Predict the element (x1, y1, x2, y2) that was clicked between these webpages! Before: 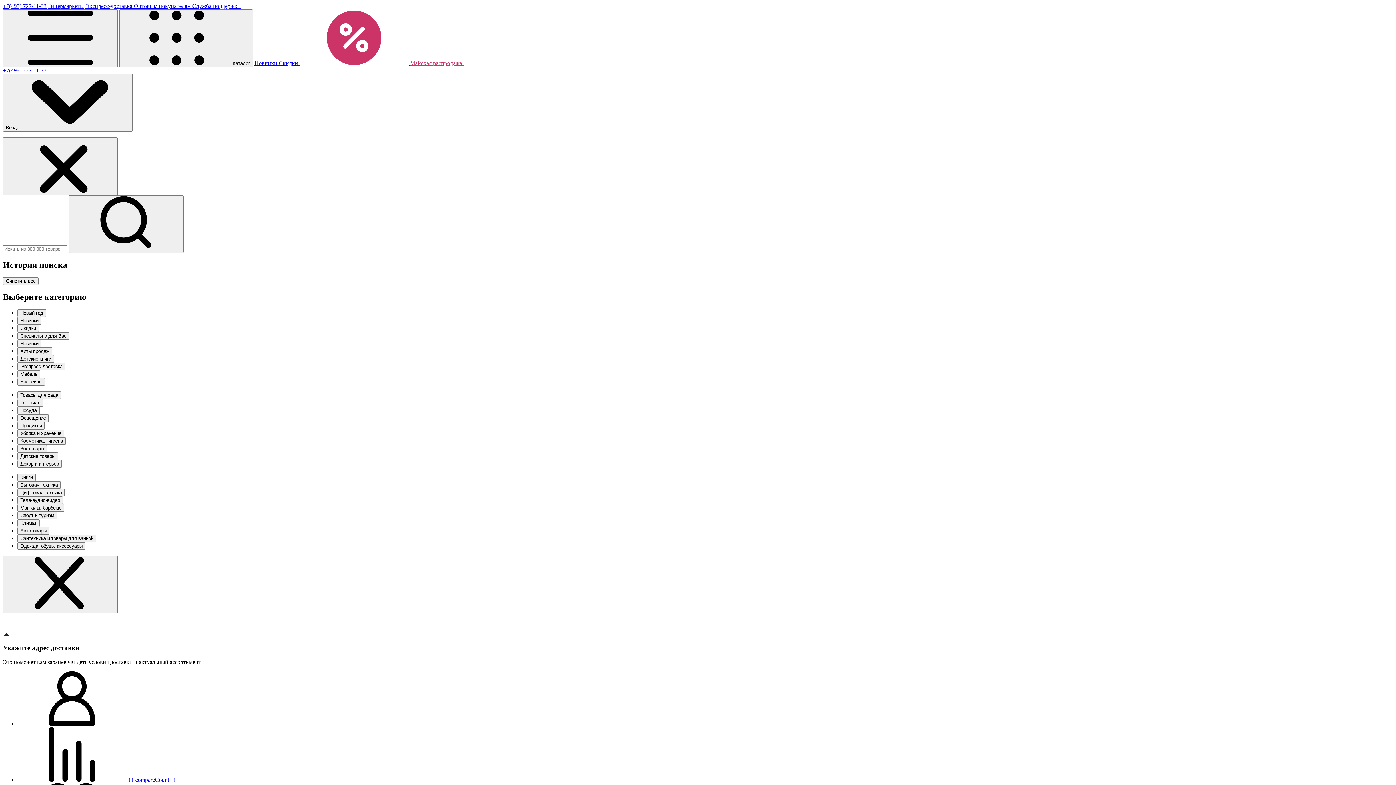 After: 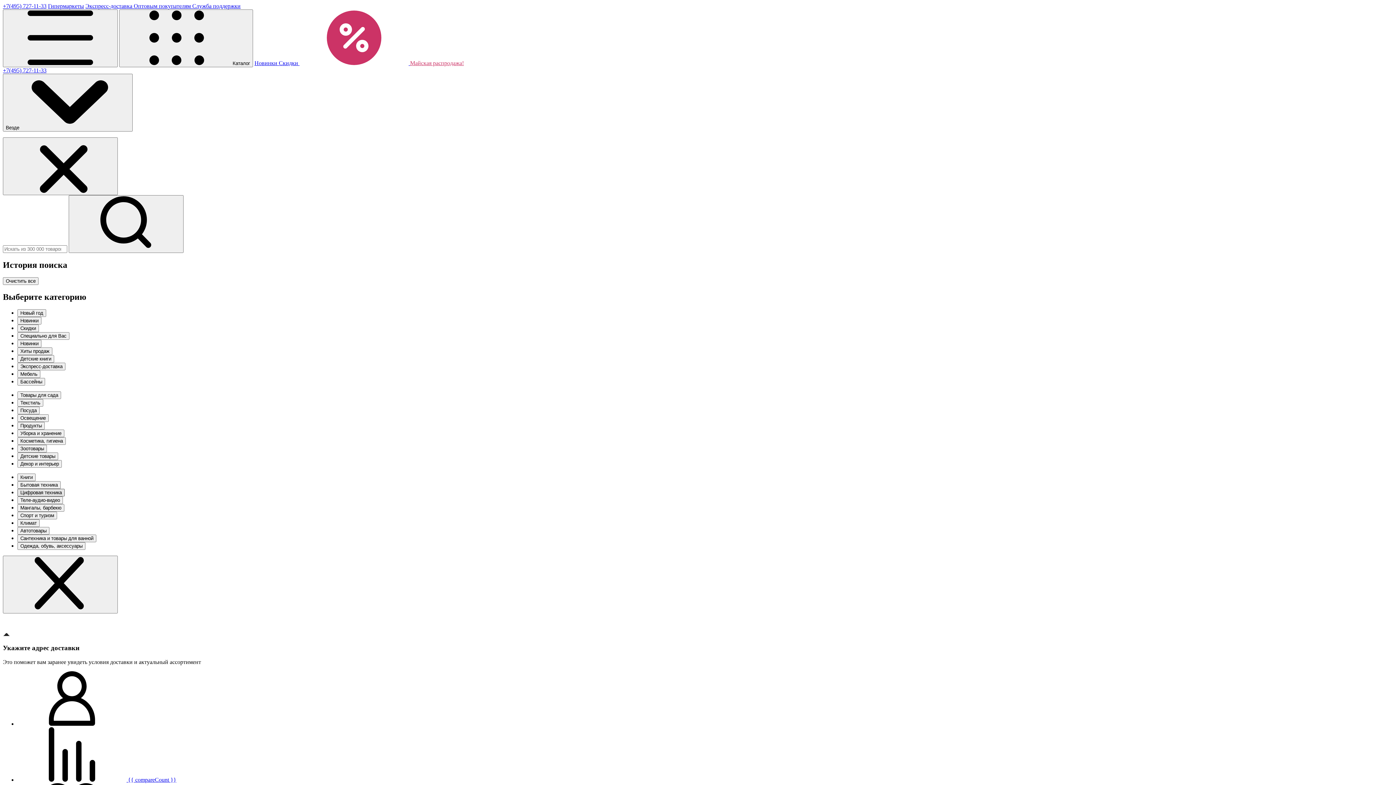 Action: label: Цифровая техника bbox: (17, 553, 64, 560)